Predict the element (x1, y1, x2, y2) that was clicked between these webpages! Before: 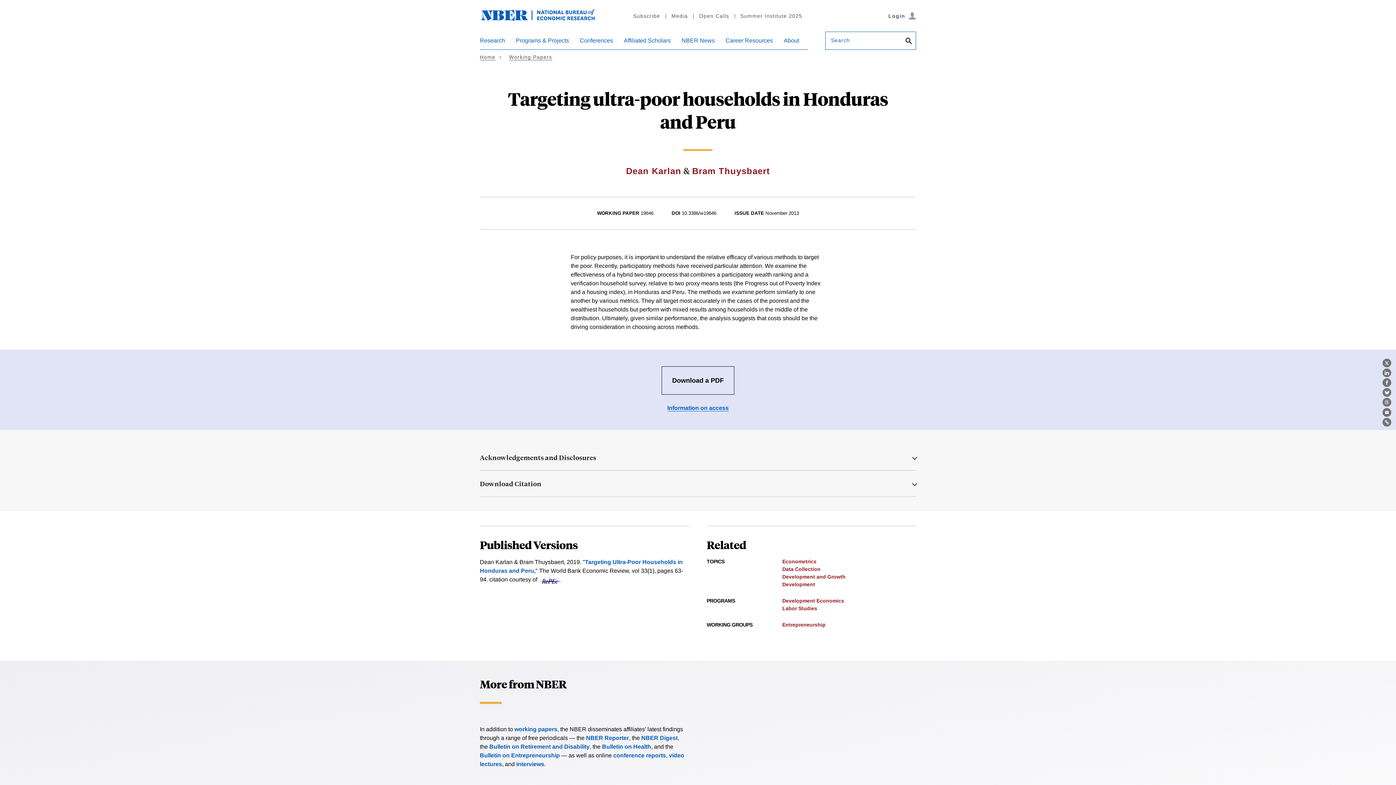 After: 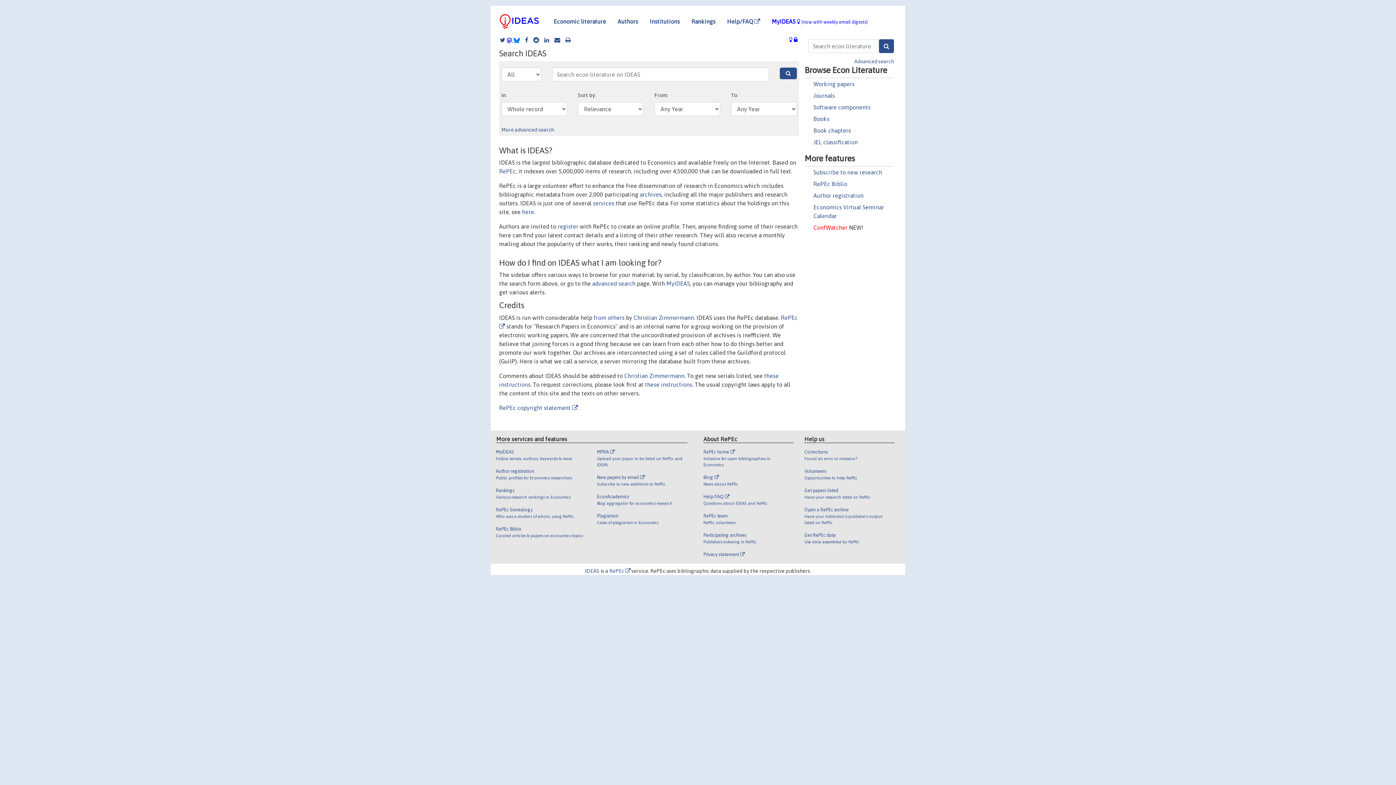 Action: bbox: (538, 576, 561, 582)